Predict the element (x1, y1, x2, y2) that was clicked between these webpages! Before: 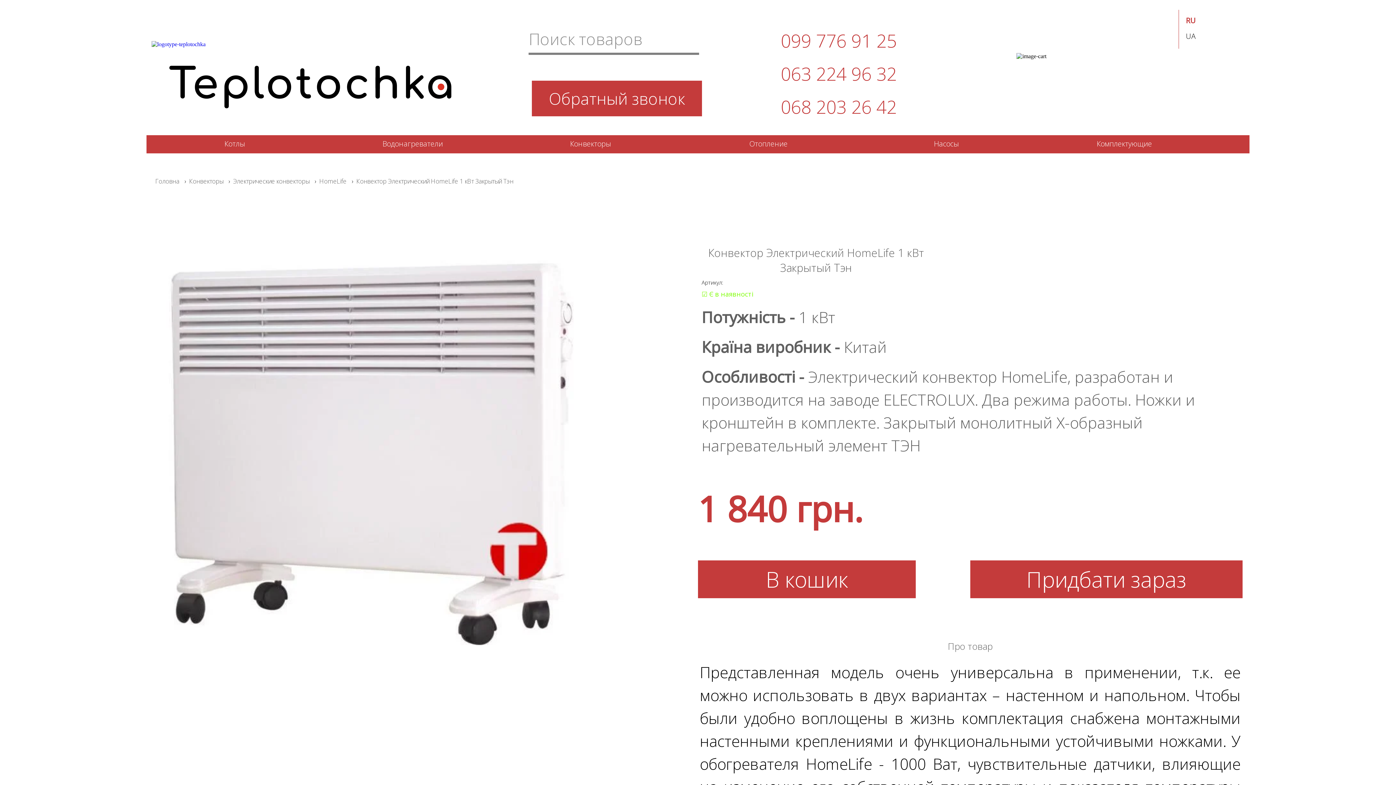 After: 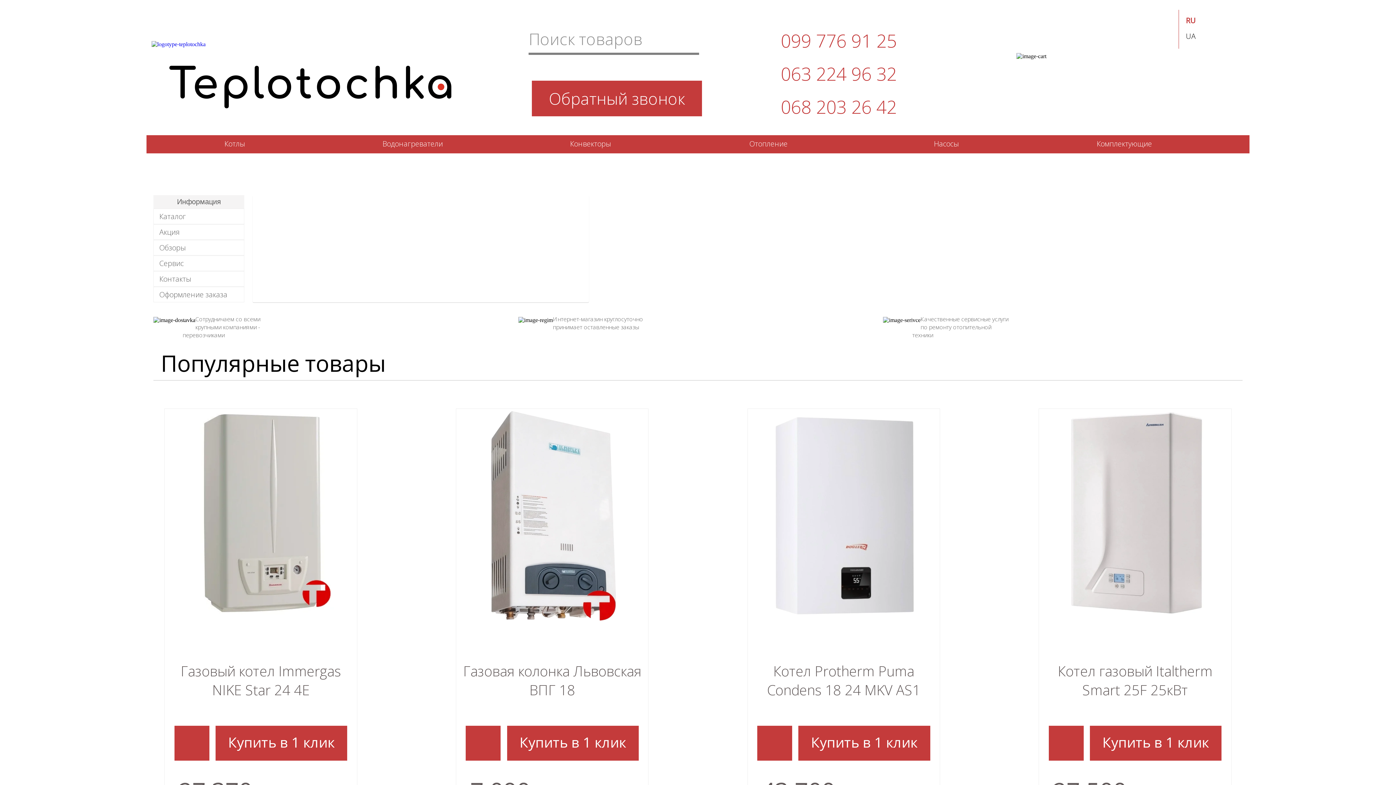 Action: bbox: (155, 177, 179, 185) label: Головна